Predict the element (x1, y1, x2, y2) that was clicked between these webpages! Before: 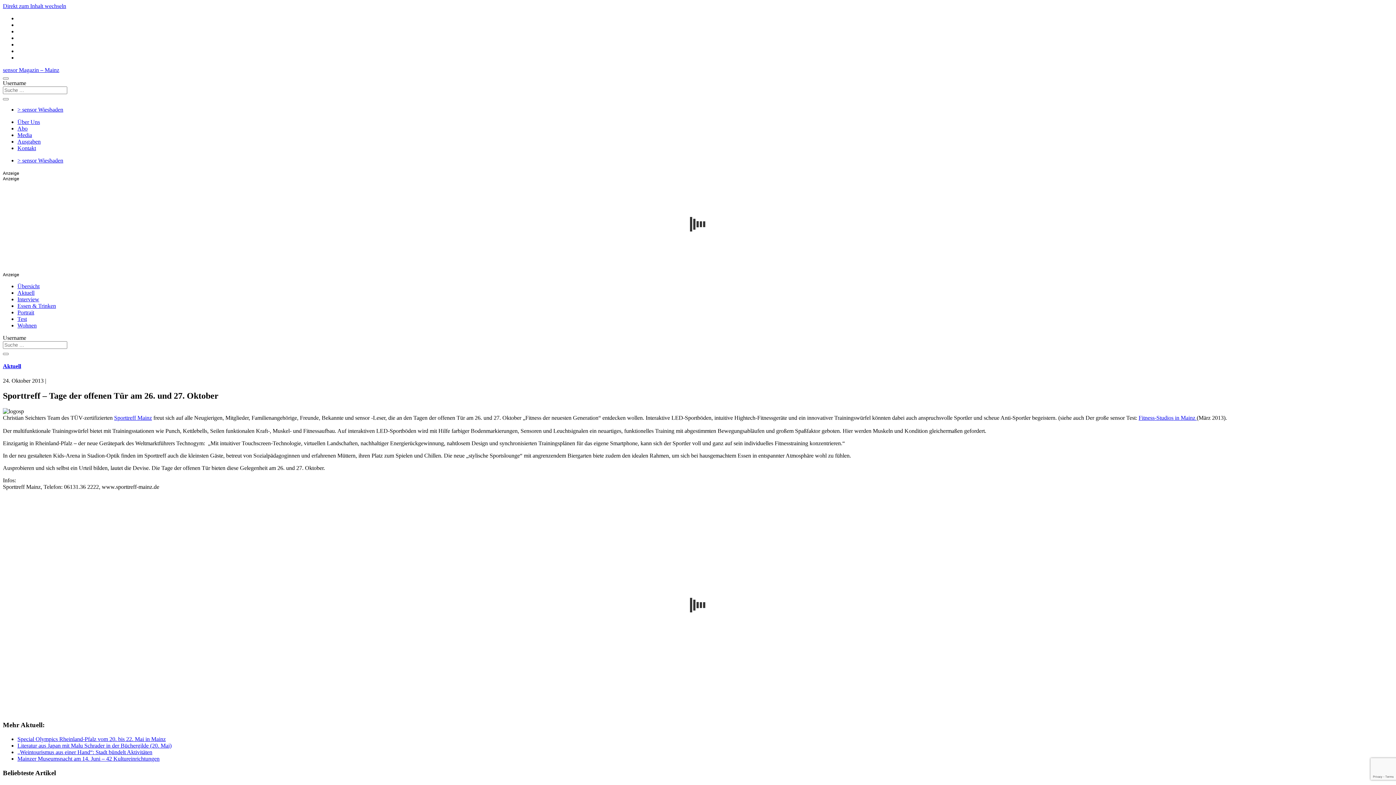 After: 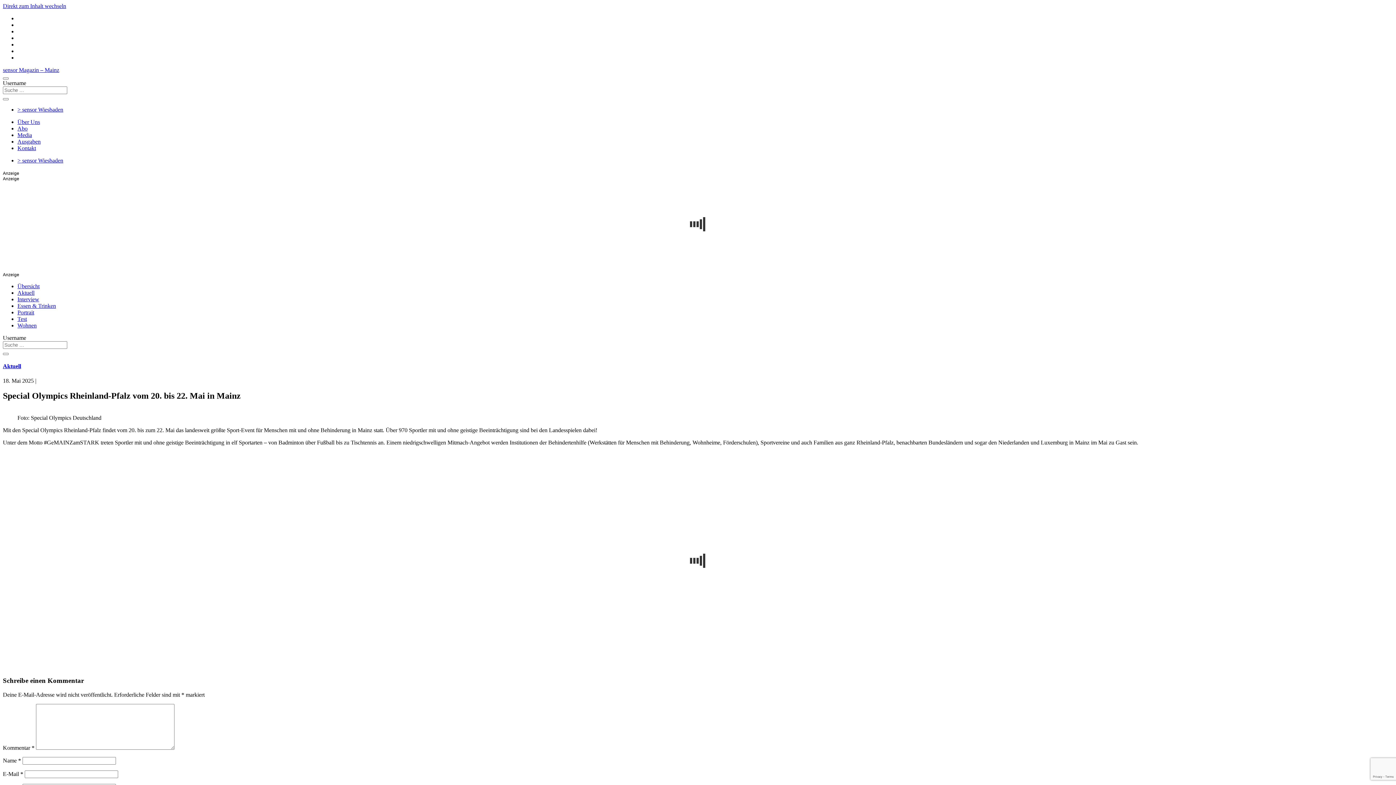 Action: bbox: (17, 736, 165, 742) label: Special Olympics Rheinland-Pfalz vom 20. bis 22. Mai in Mainz